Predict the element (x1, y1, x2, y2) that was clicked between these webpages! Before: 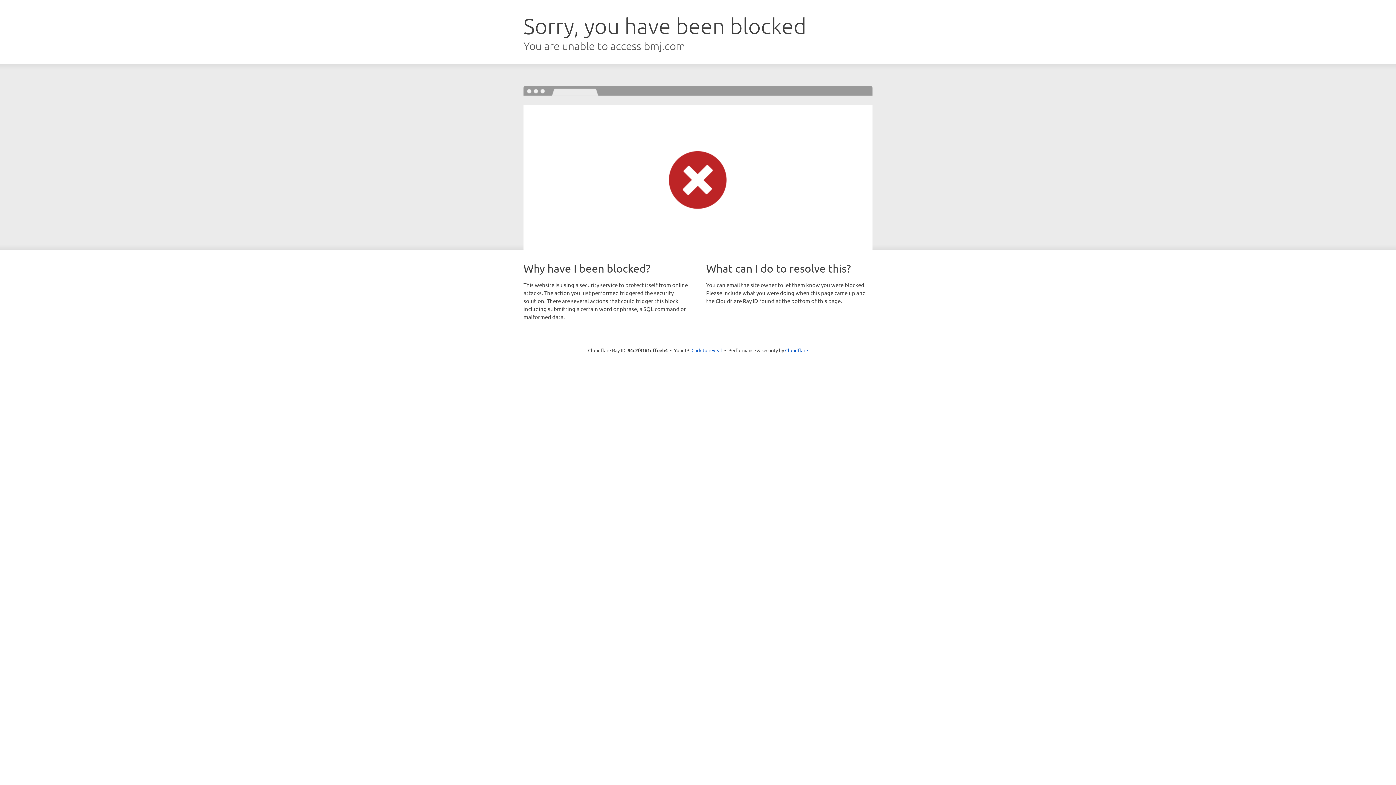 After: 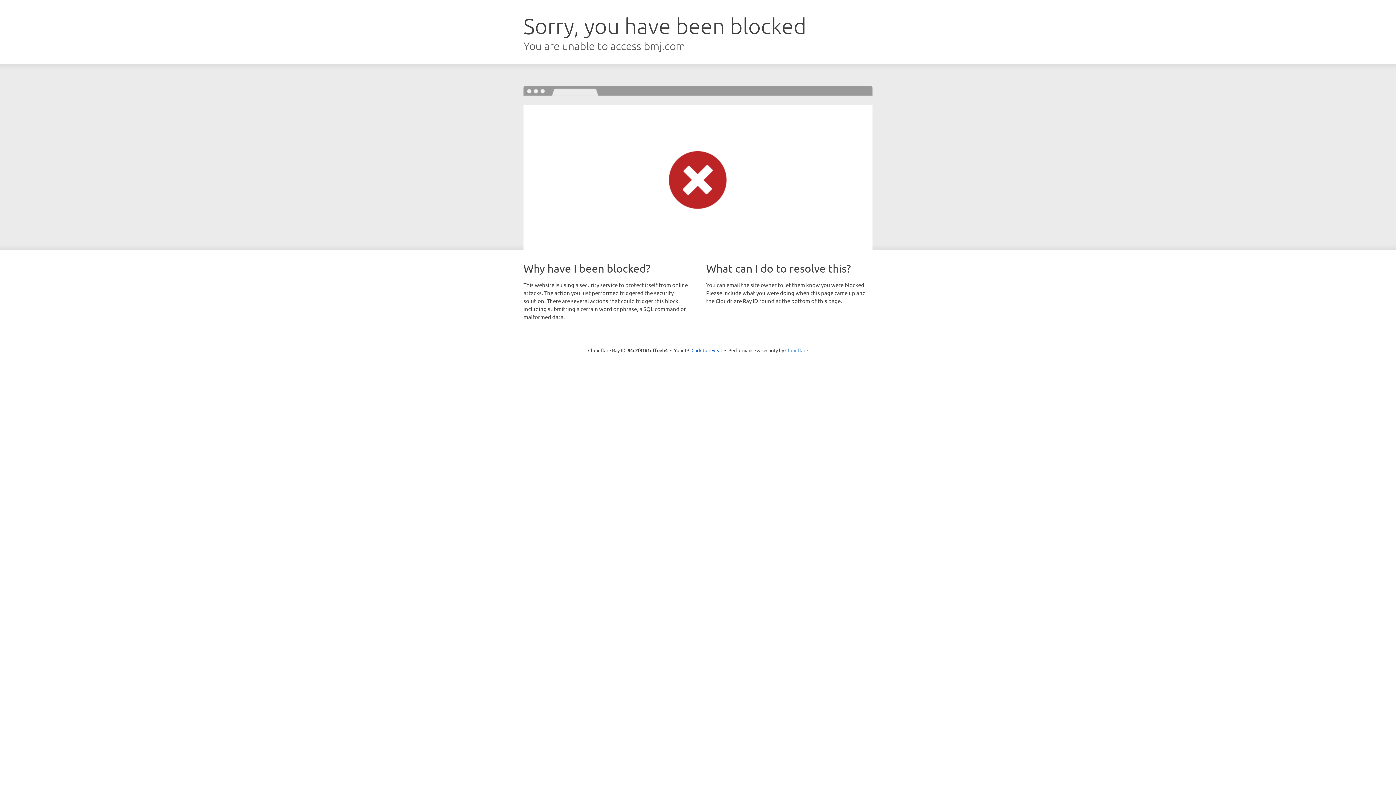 Action: bbox: (785, 347, 808, 353) label: Cloudflare